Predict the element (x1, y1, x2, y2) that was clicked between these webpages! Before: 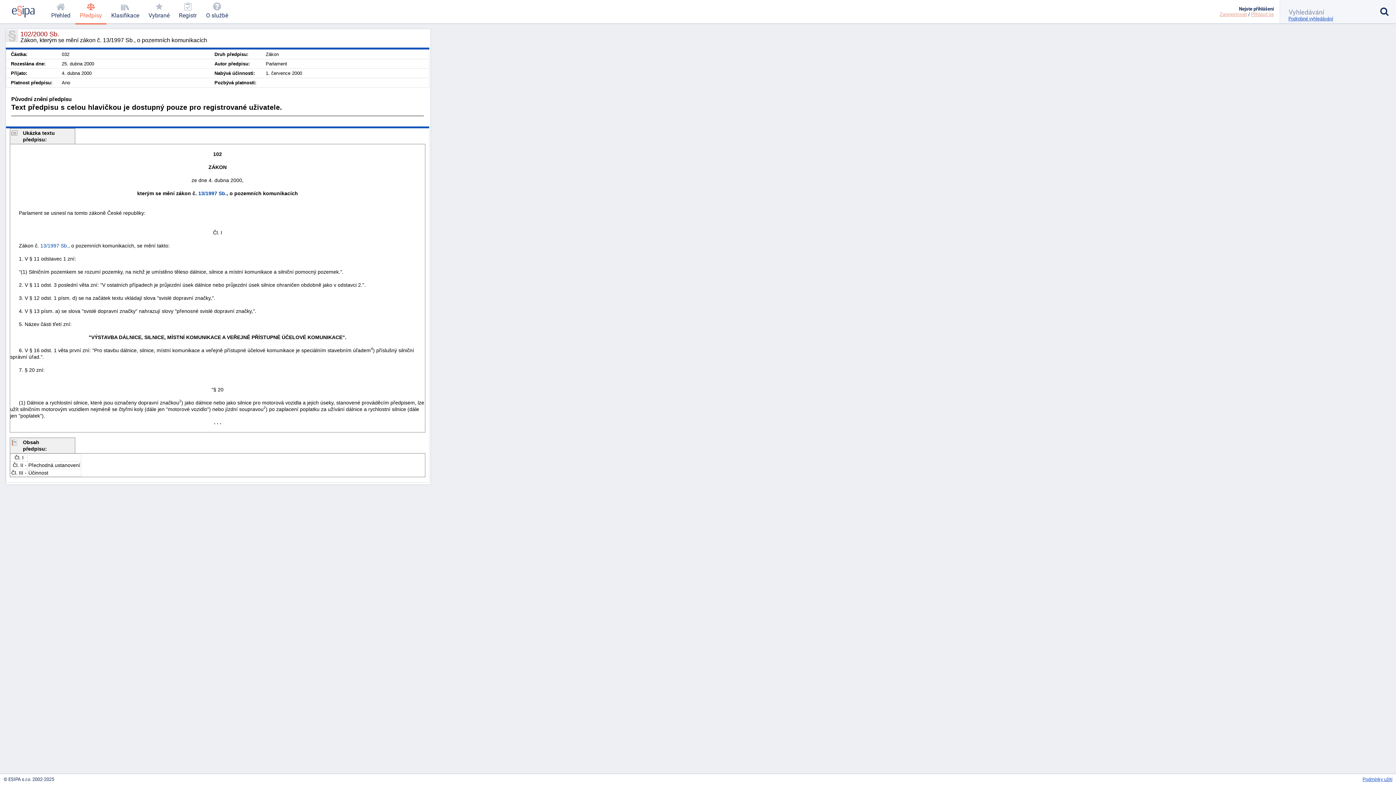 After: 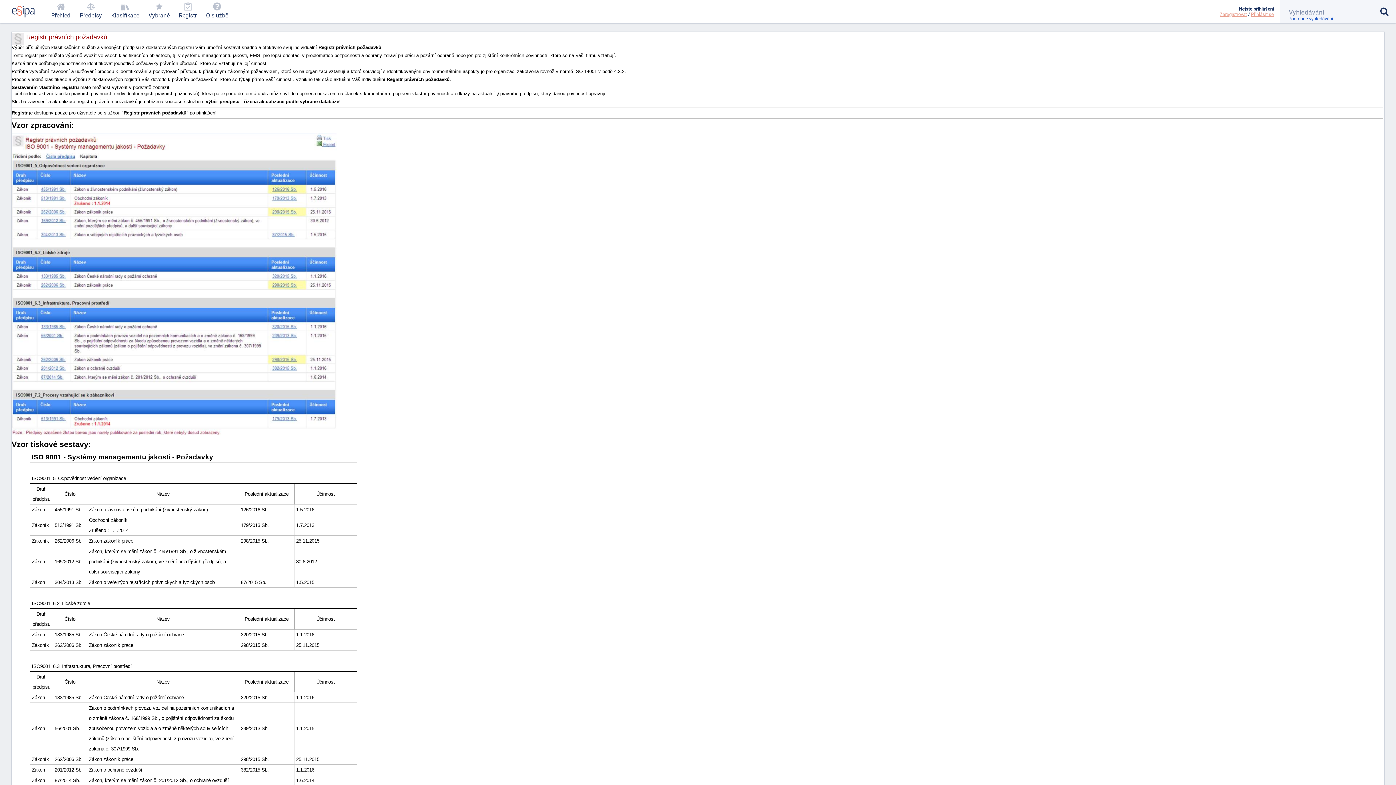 Action: bbox: (174, 0, 201, 23) label: Registr